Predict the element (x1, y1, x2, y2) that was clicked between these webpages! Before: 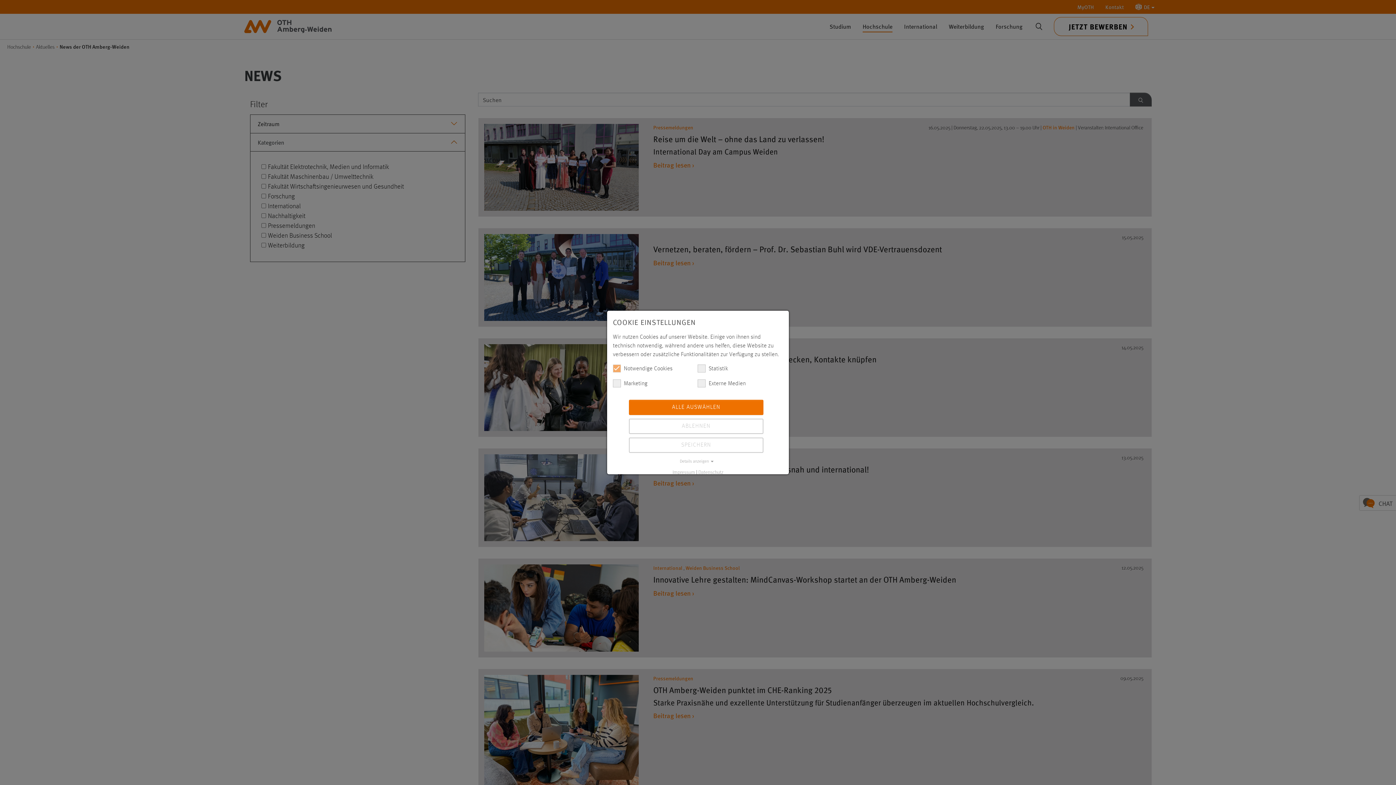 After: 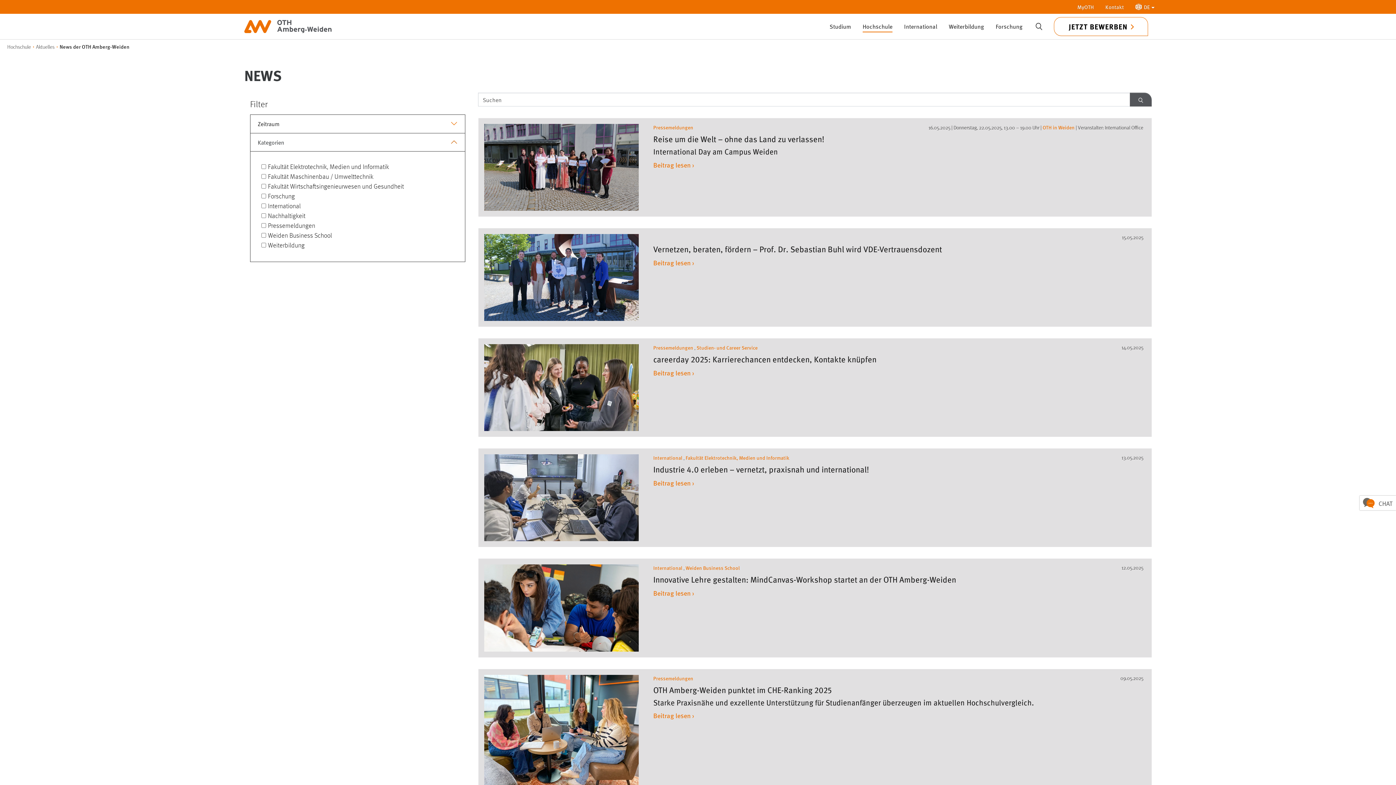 Action: label: ABLEHNEN bbox: (629, 418, 763, 434)